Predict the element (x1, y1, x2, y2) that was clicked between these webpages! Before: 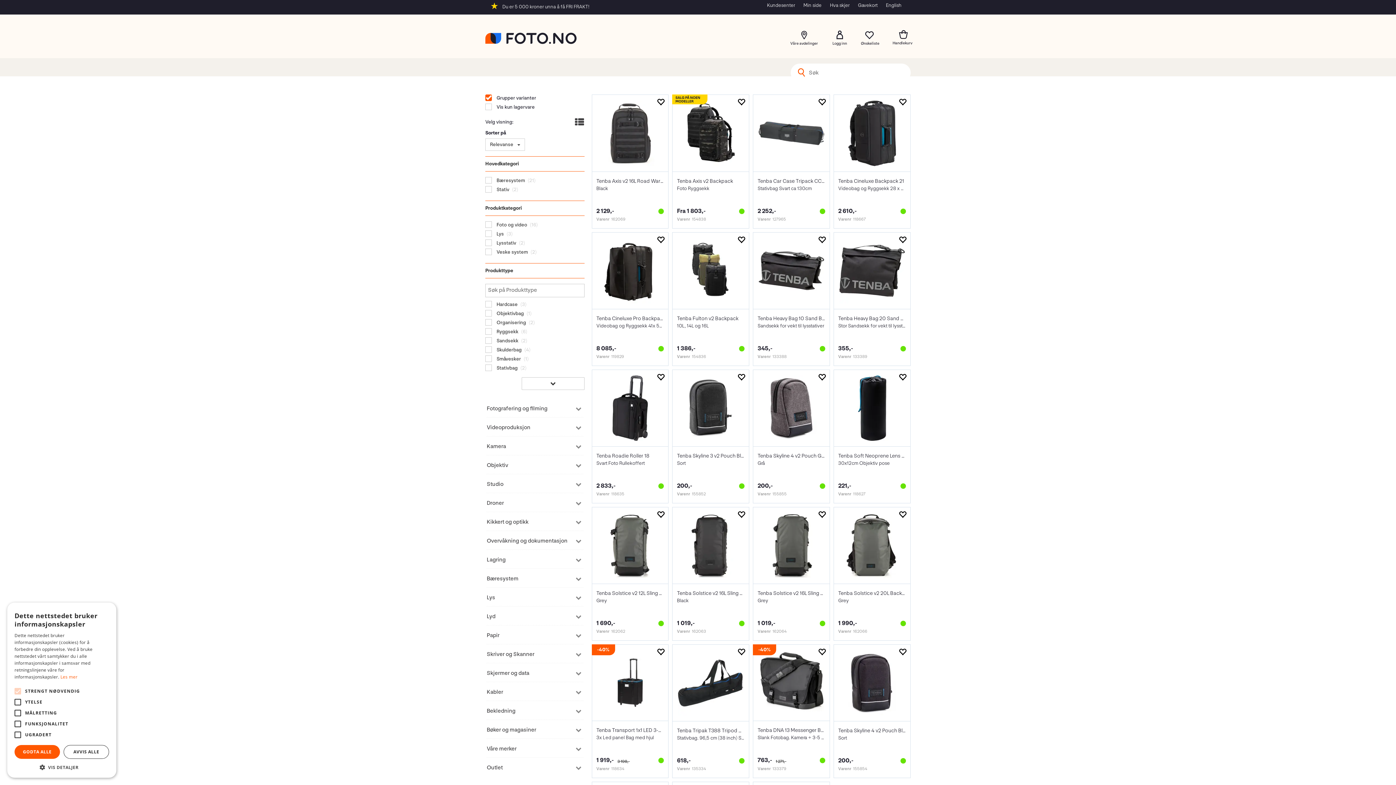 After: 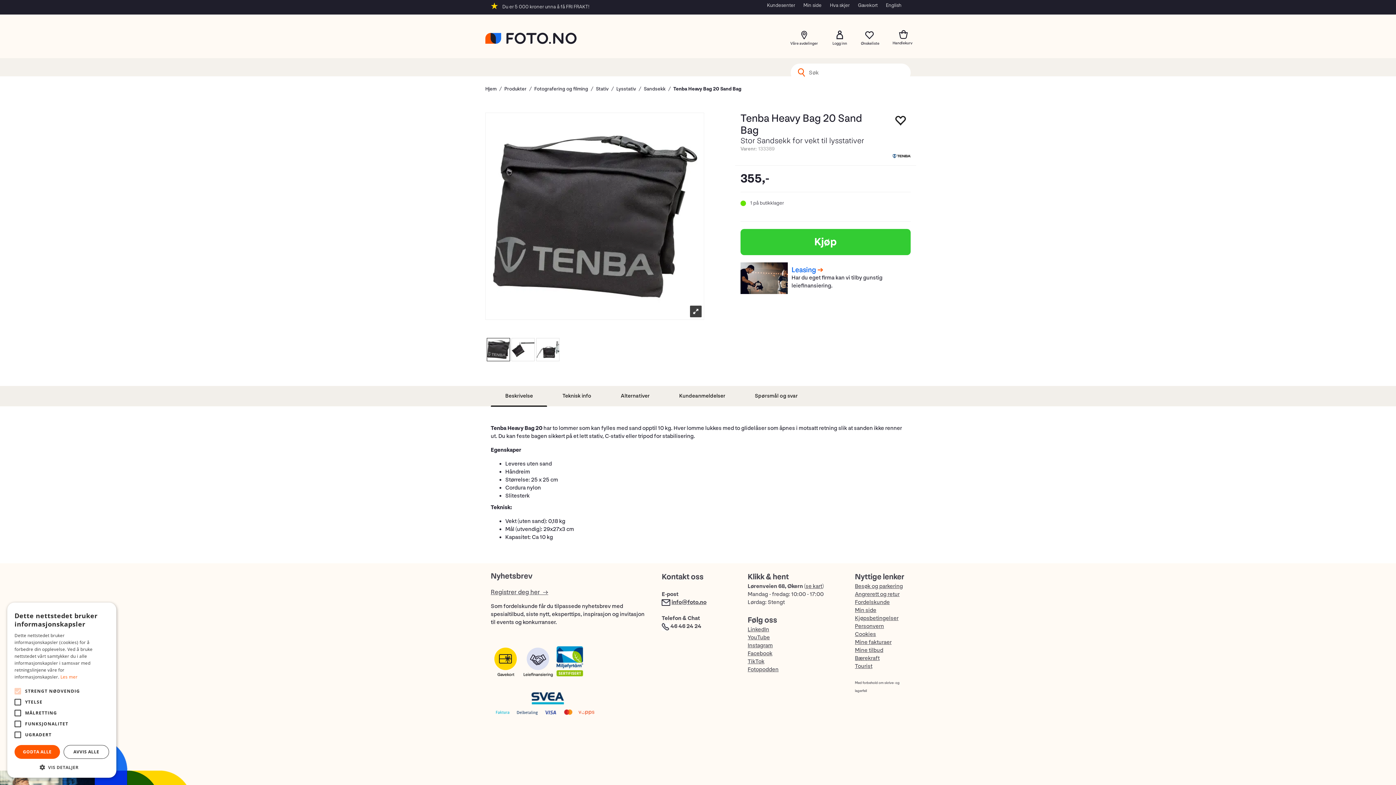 Action: label: Tenba Heavy Bag 20 Sand Bag
Stor Sandsekk for vekt til lysstativer bbox: (838, 314, 906, 341)